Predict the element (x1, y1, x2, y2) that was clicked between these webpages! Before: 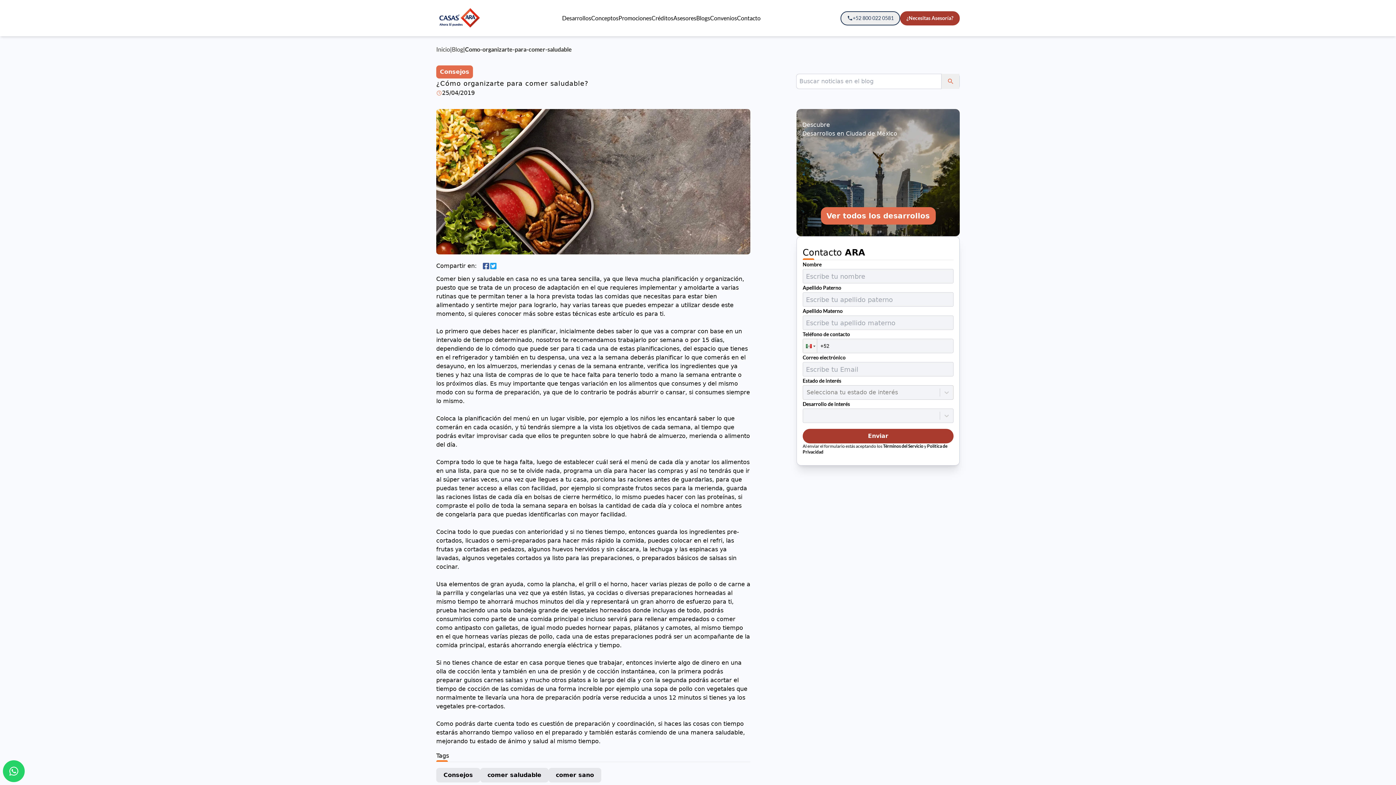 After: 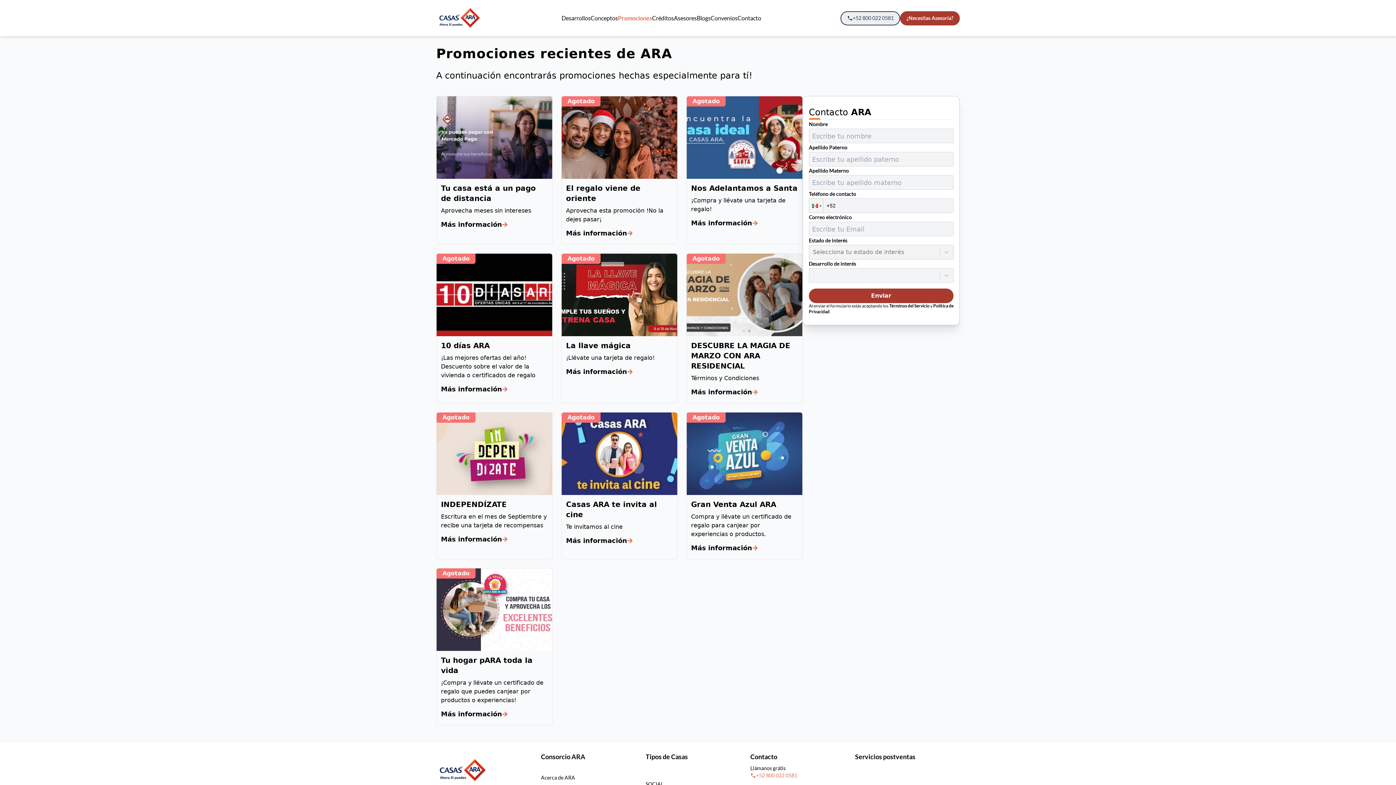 Action: label: Promociones bbox: (618, 13, 651, 22)